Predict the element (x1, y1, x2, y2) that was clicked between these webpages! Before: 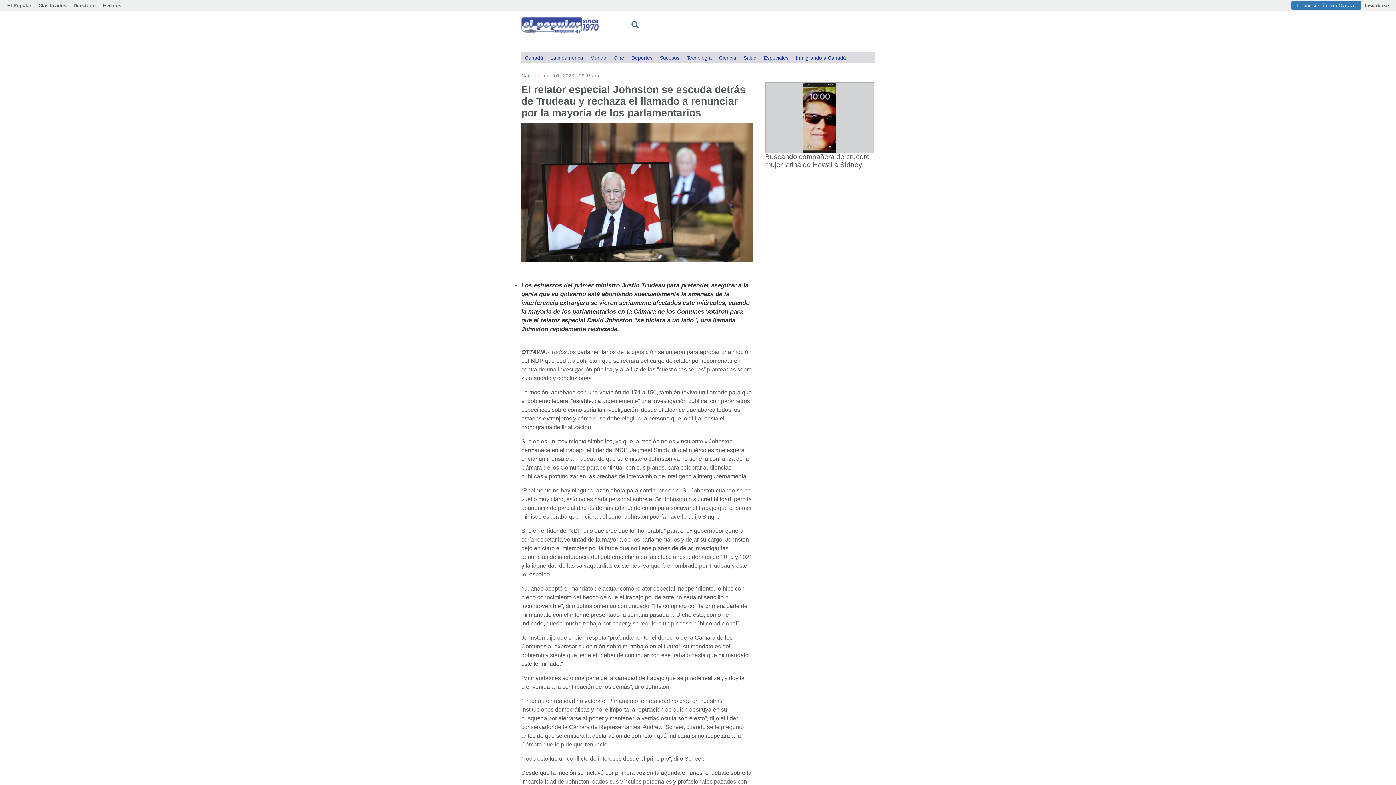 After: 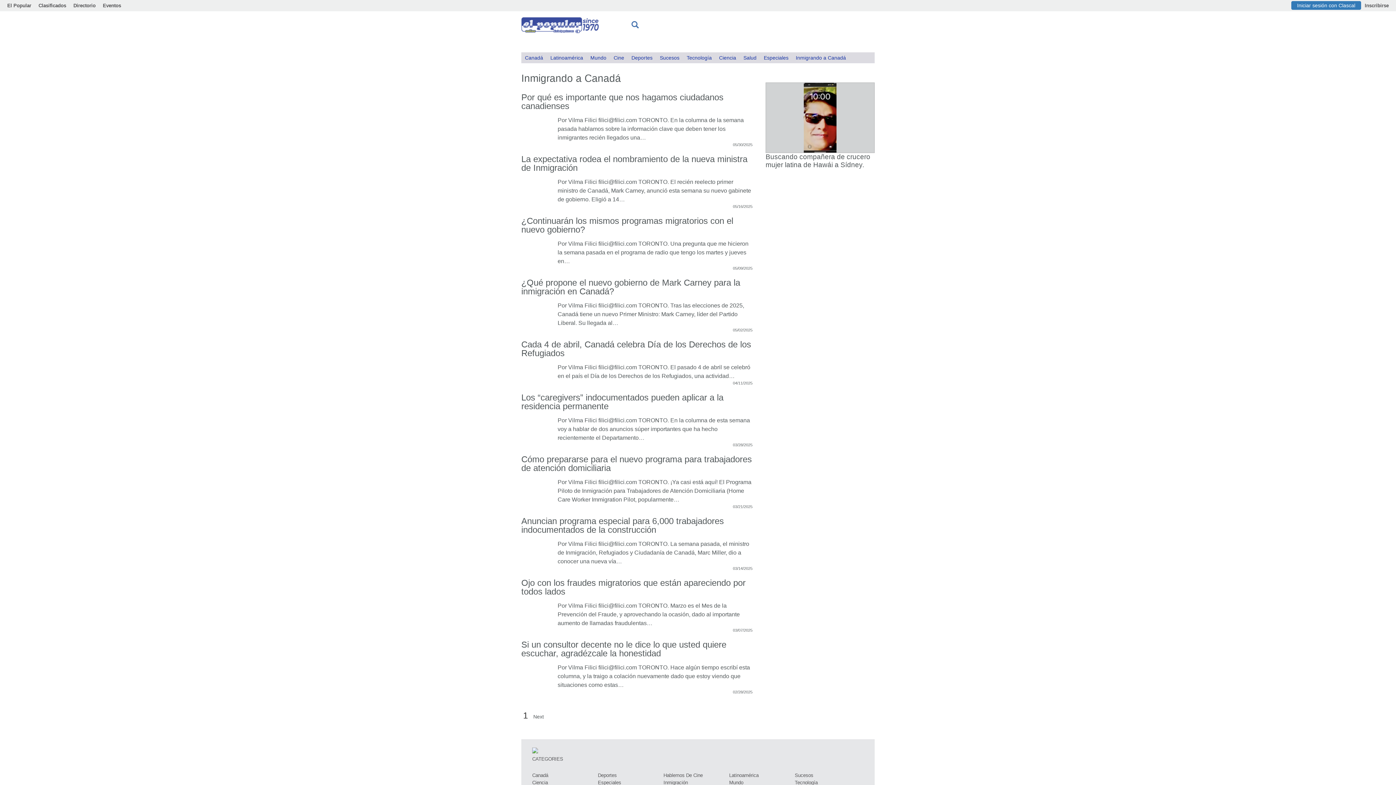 Action: label: Inmigrando a Canadá bbox: (792, 52, 849, 63)